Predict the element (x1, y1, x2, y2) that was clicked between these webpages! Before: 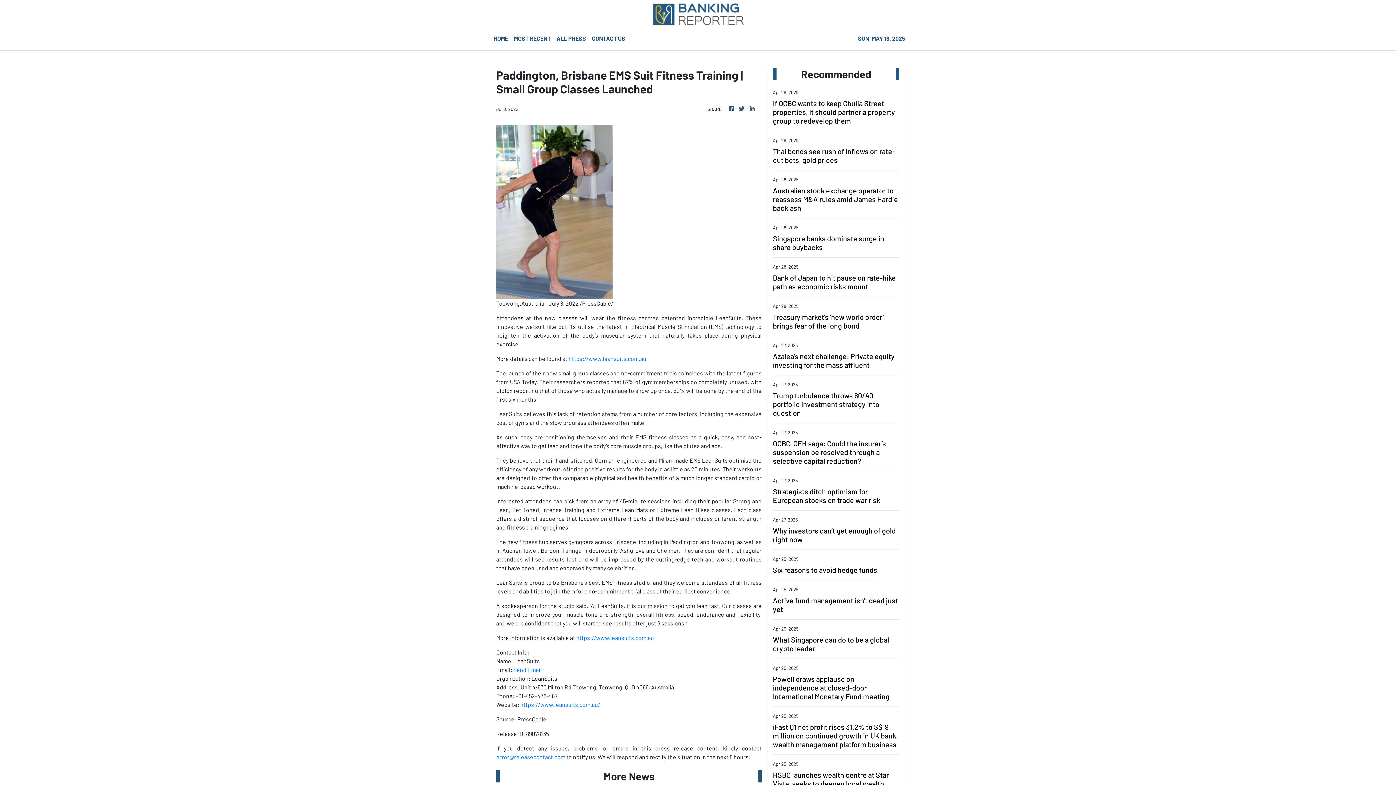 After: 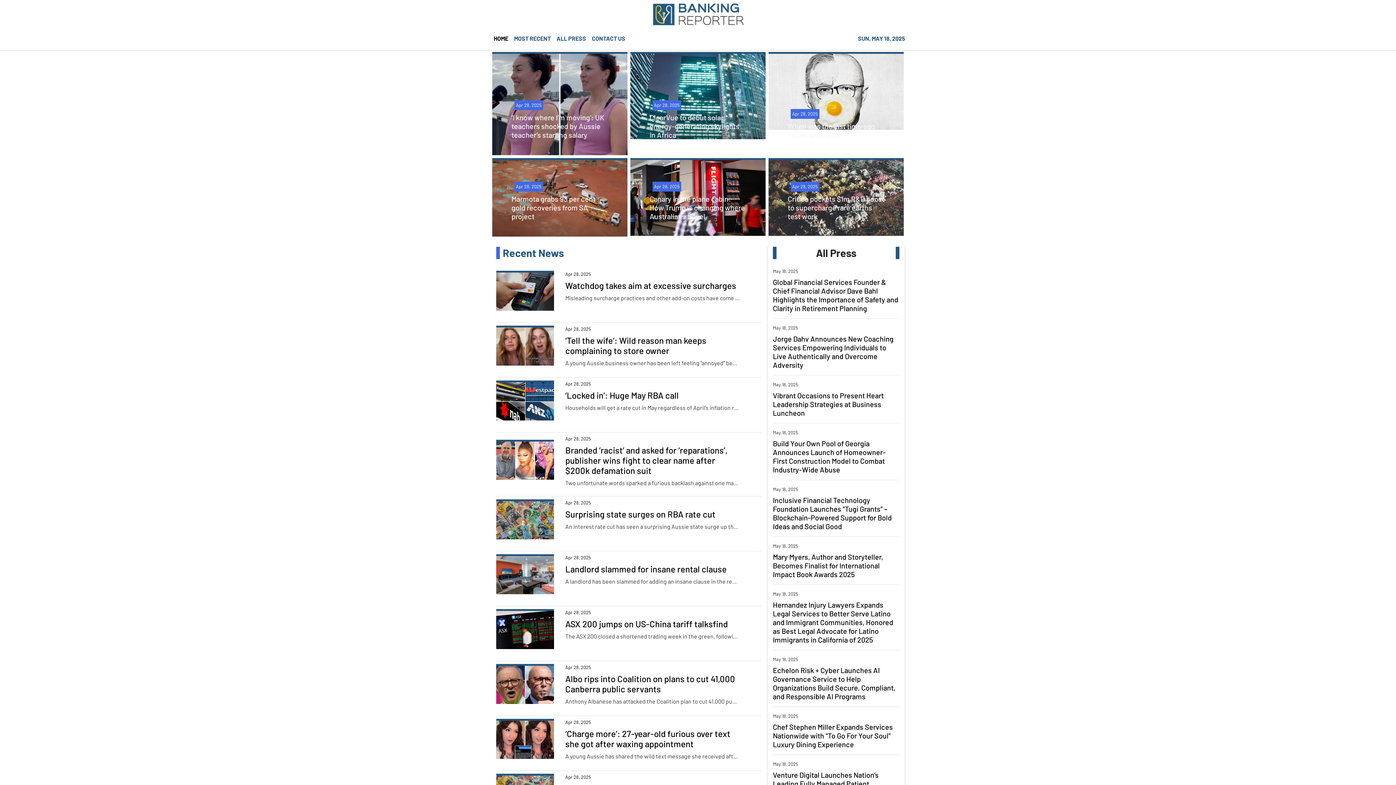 Action: label: HOME bbox: (490, 31, 511, 47)